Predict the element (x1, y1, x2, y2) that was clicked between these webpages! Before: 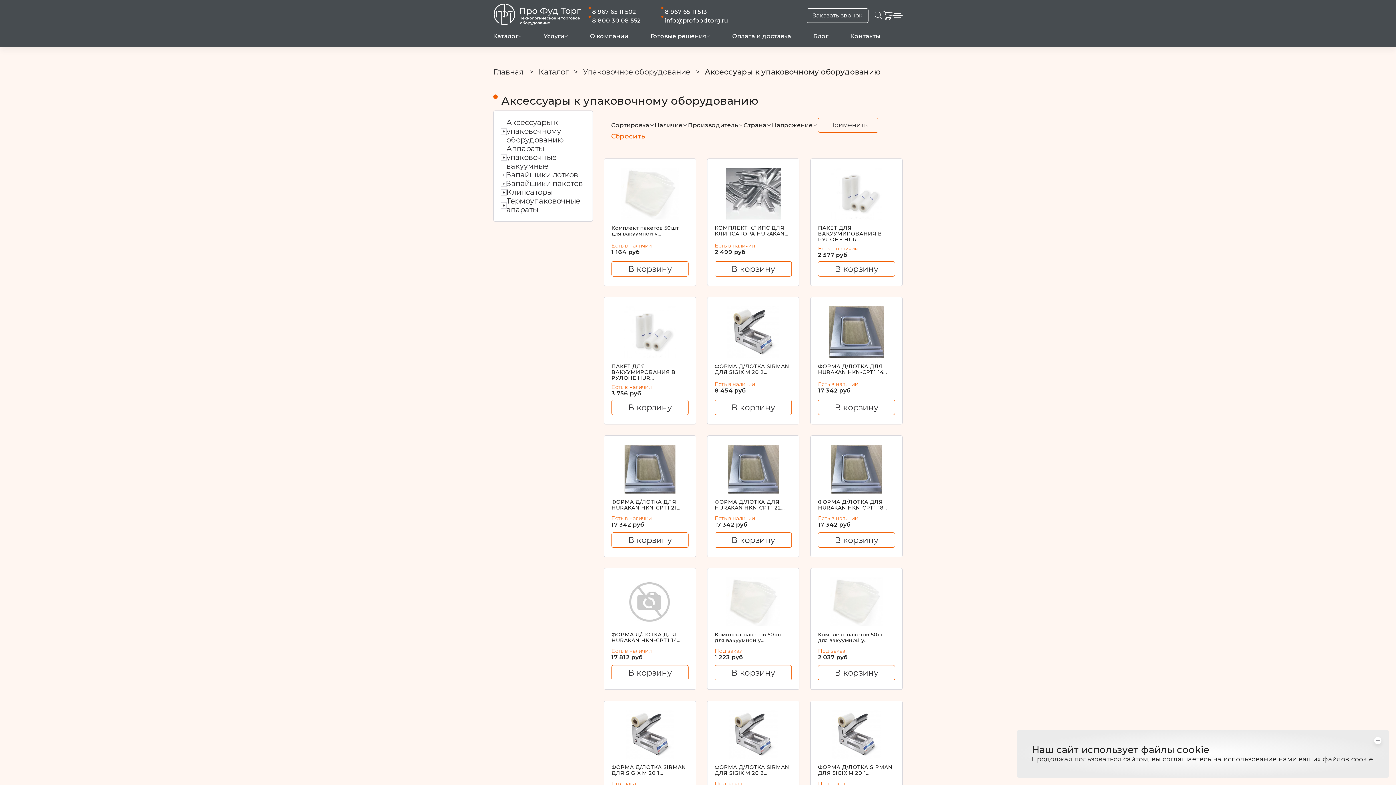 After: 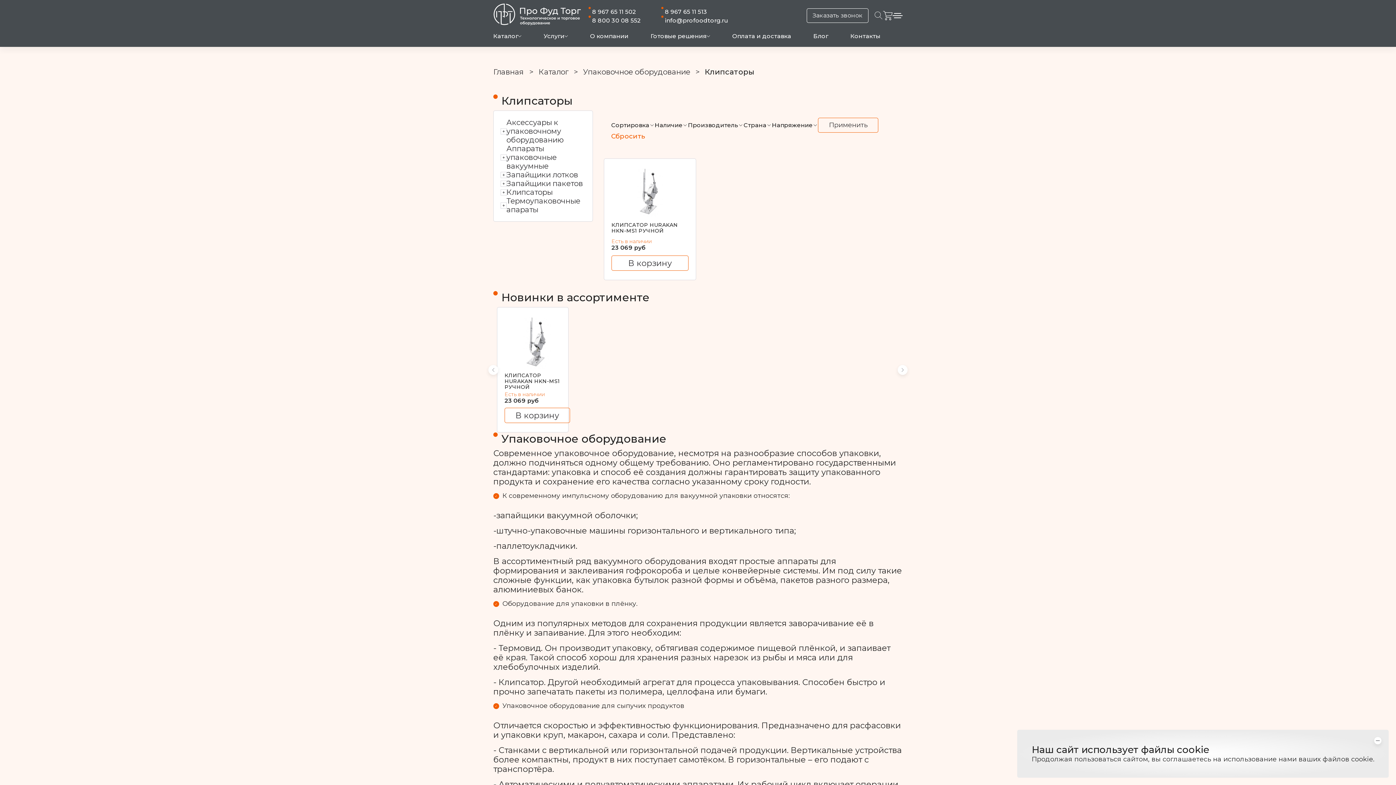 Action: label: Клипсаторы bbox: (501, 188, 585, 196)